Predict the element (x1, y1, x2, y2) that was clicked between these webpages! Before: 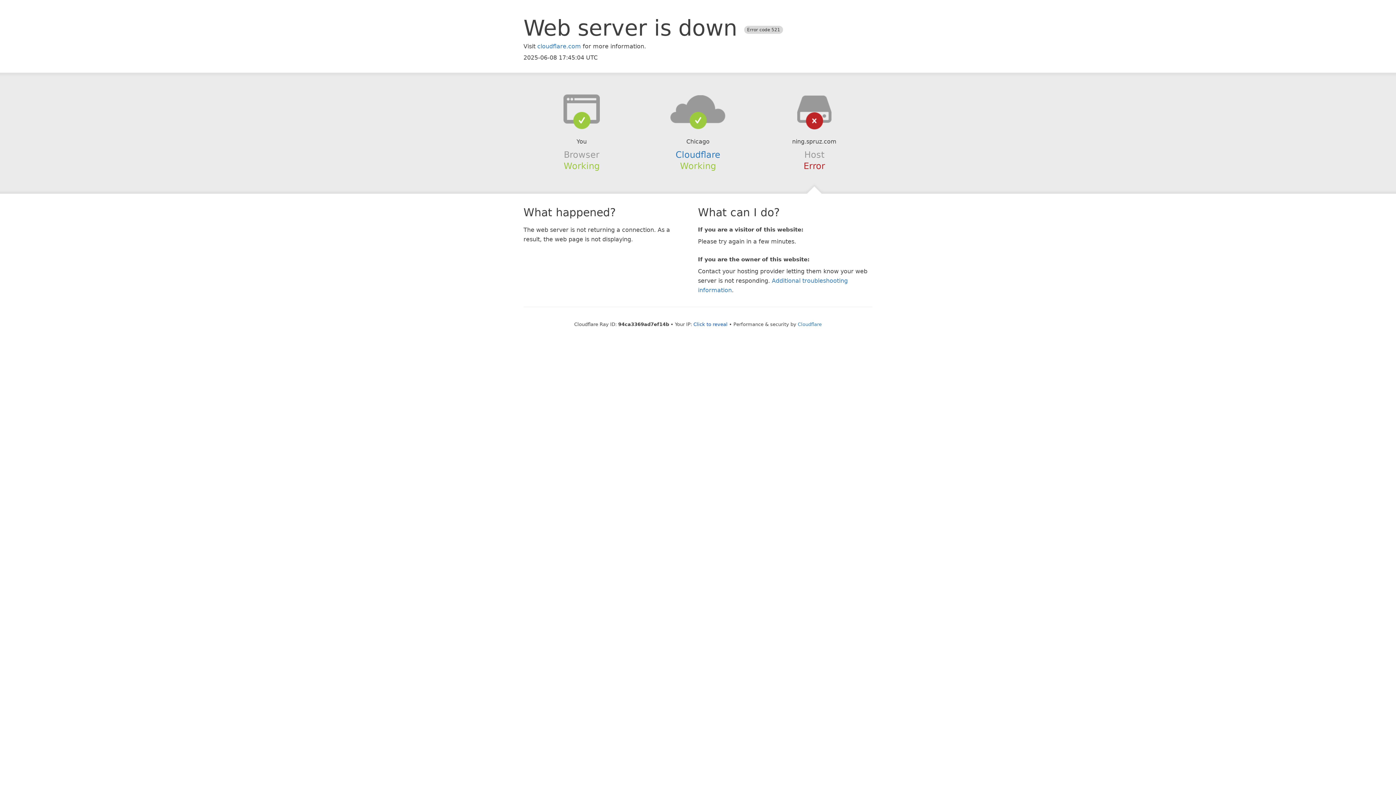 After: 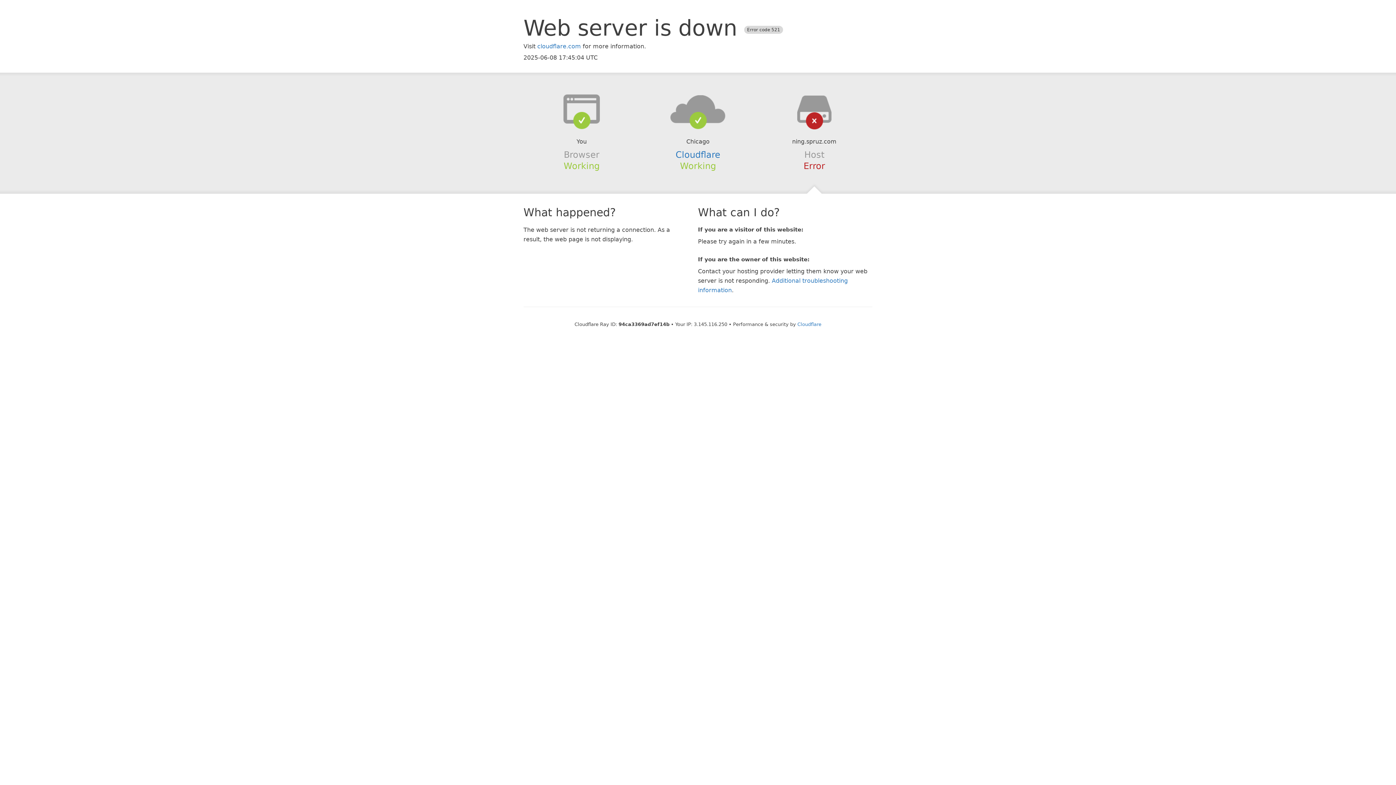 Action: bbox: (693, 321, 727, 327) label: Click to reveal